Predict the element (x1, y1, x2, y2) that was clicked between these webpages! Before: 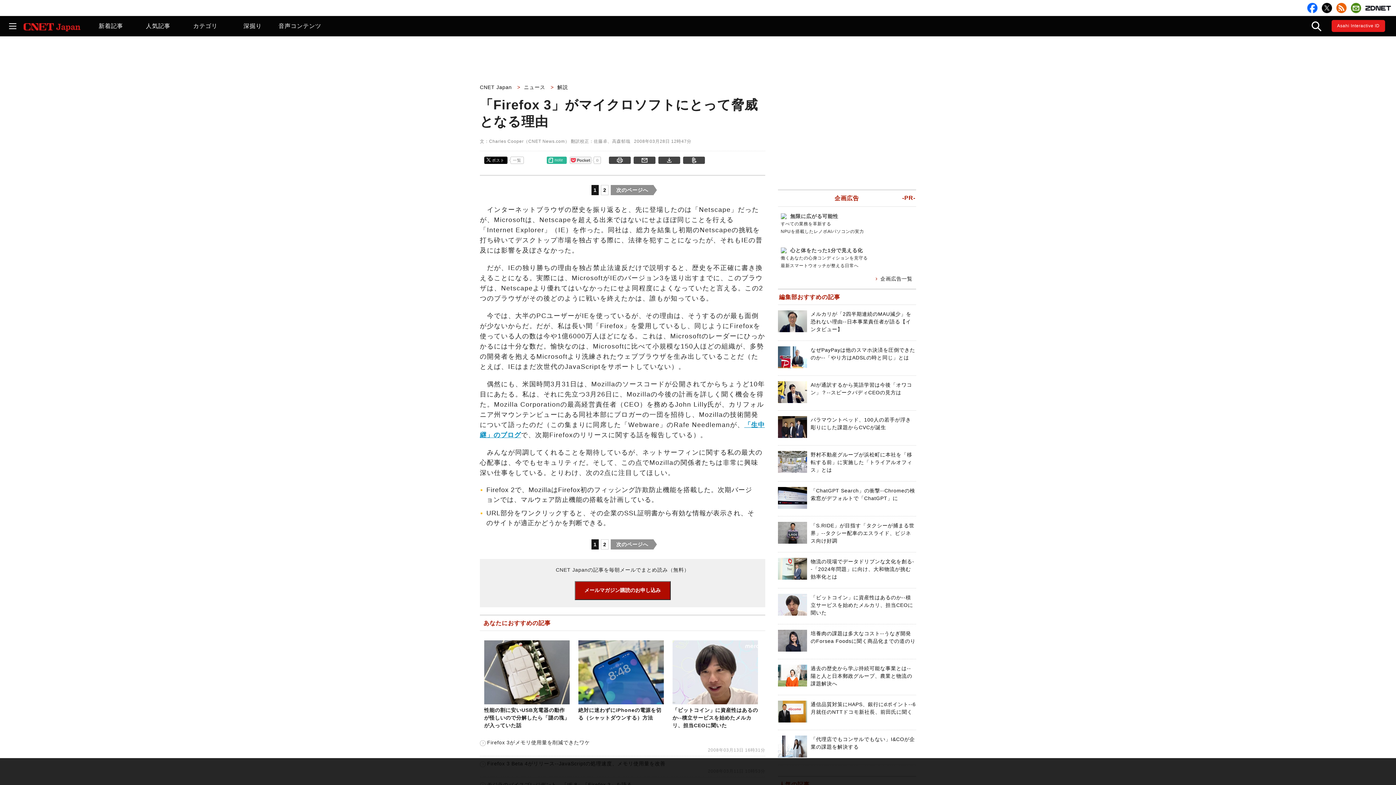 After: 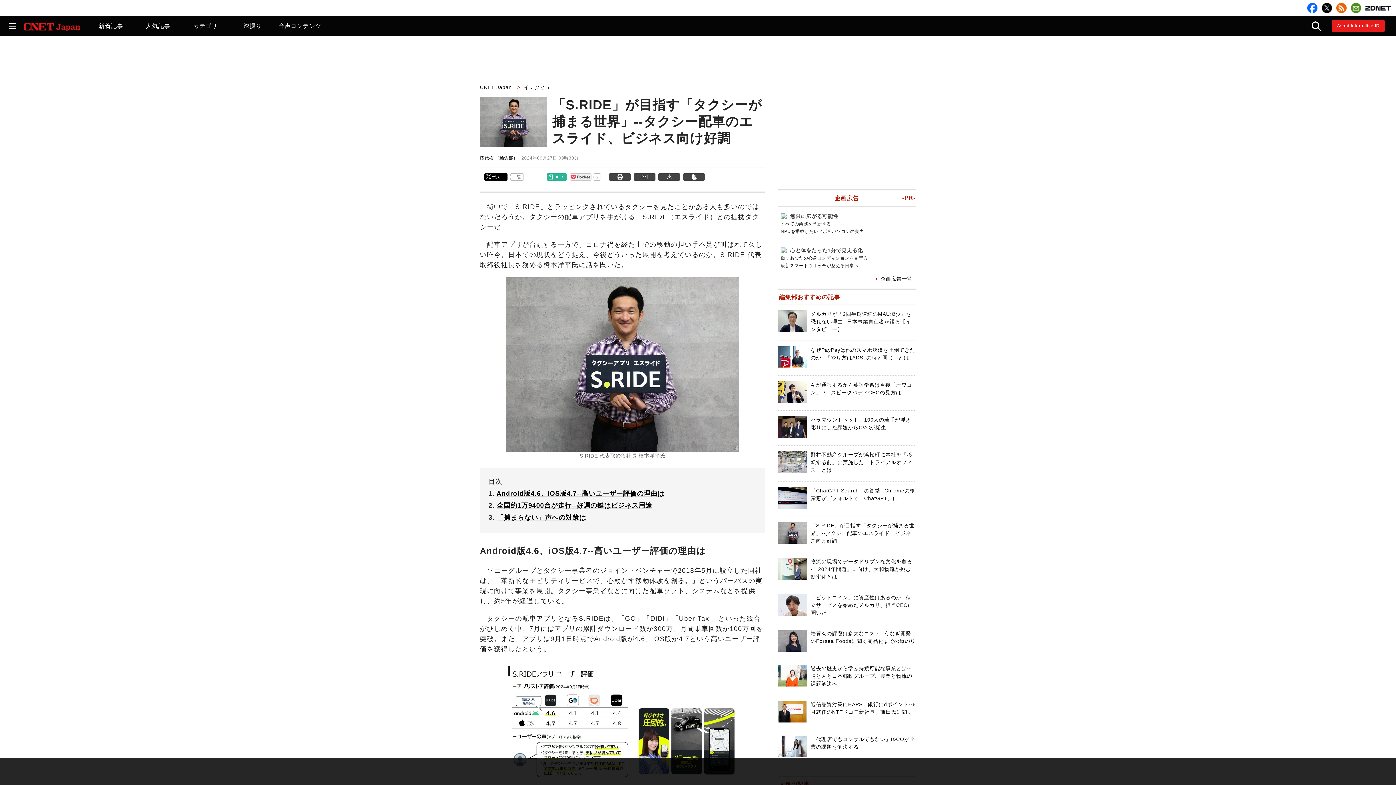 Action: bbox: (810, 522, 914, 544) label: 「S.RIDE」が目指す「タクシーが捕まる世界」--タクシー配車のエスライド、ビジネス向け好調